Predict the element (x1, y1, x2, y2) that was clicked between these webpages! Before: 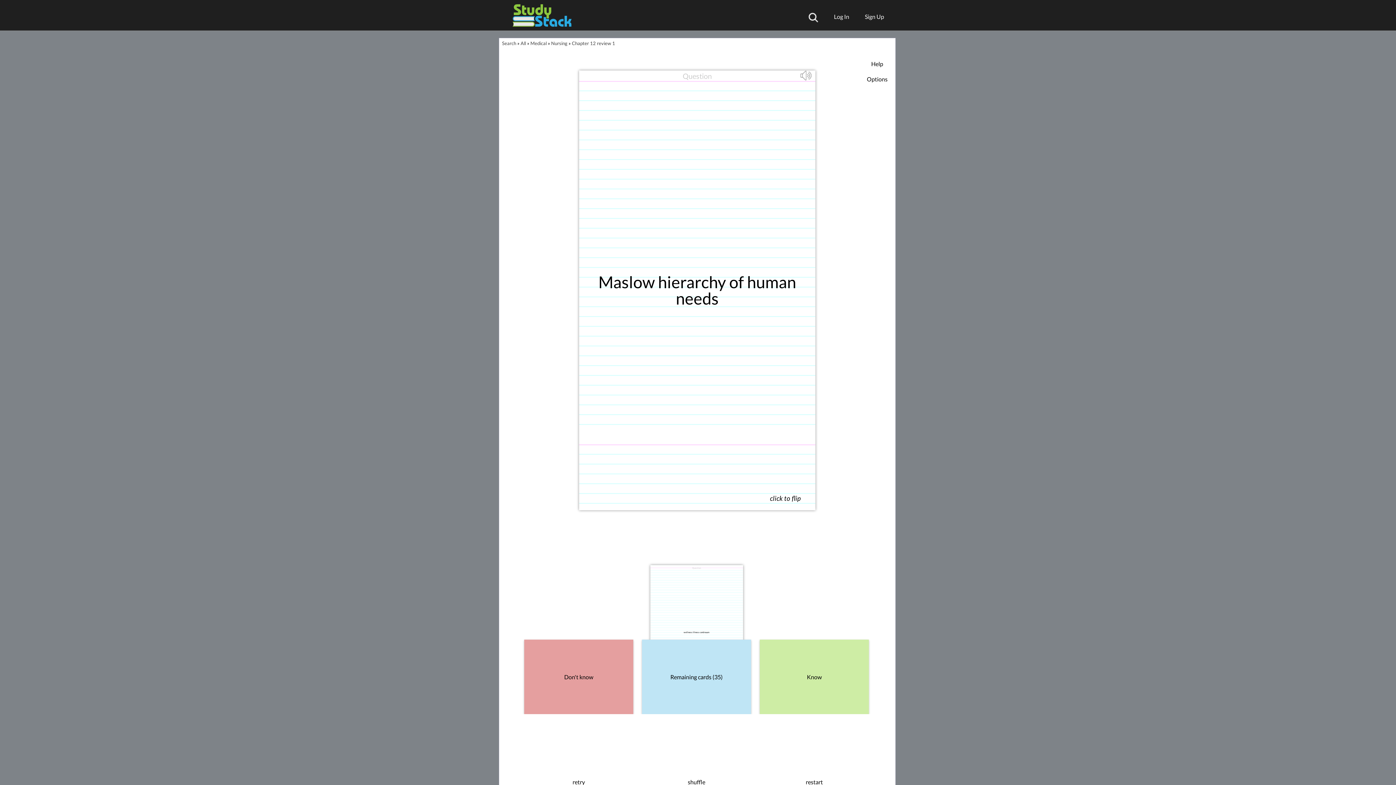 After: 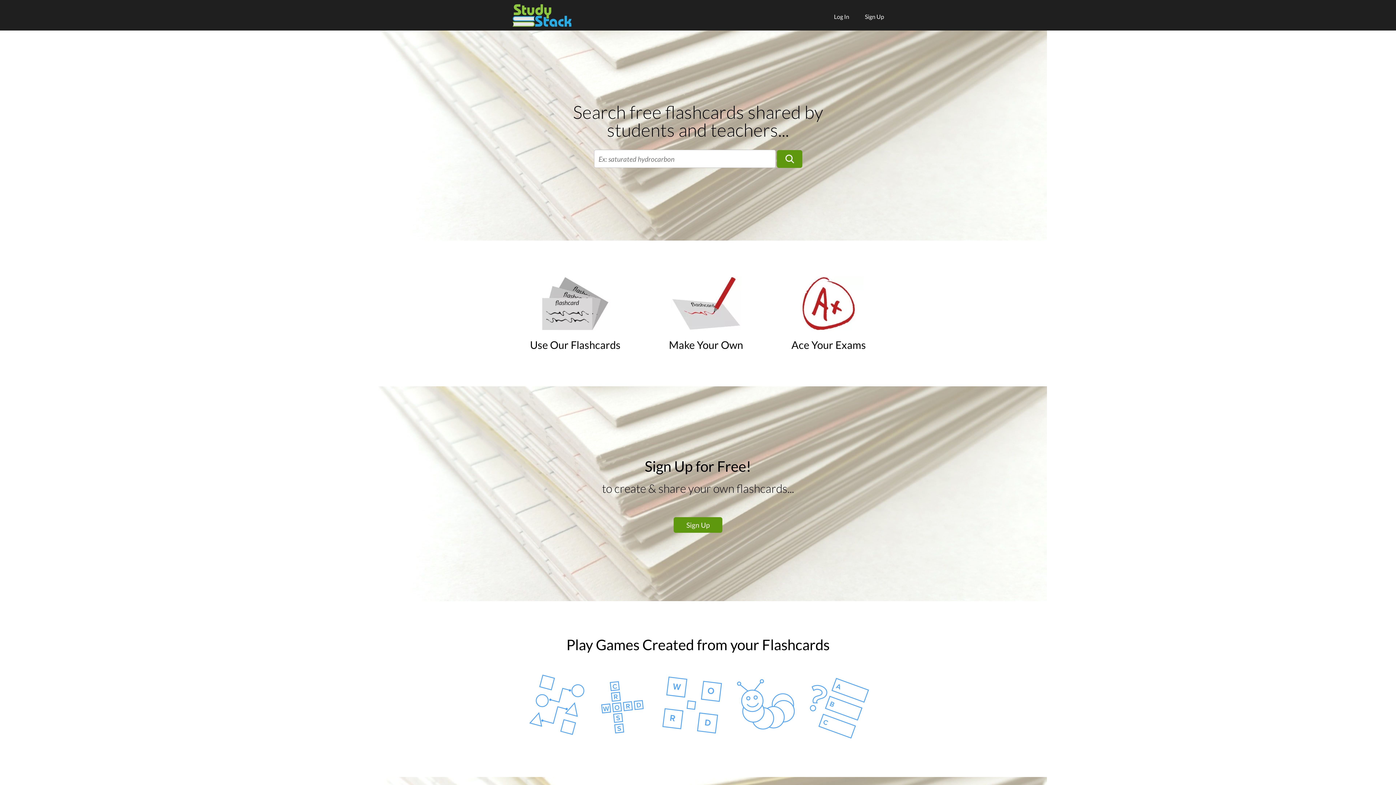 Action: bbox: (520, 40, 526, 46) label: All